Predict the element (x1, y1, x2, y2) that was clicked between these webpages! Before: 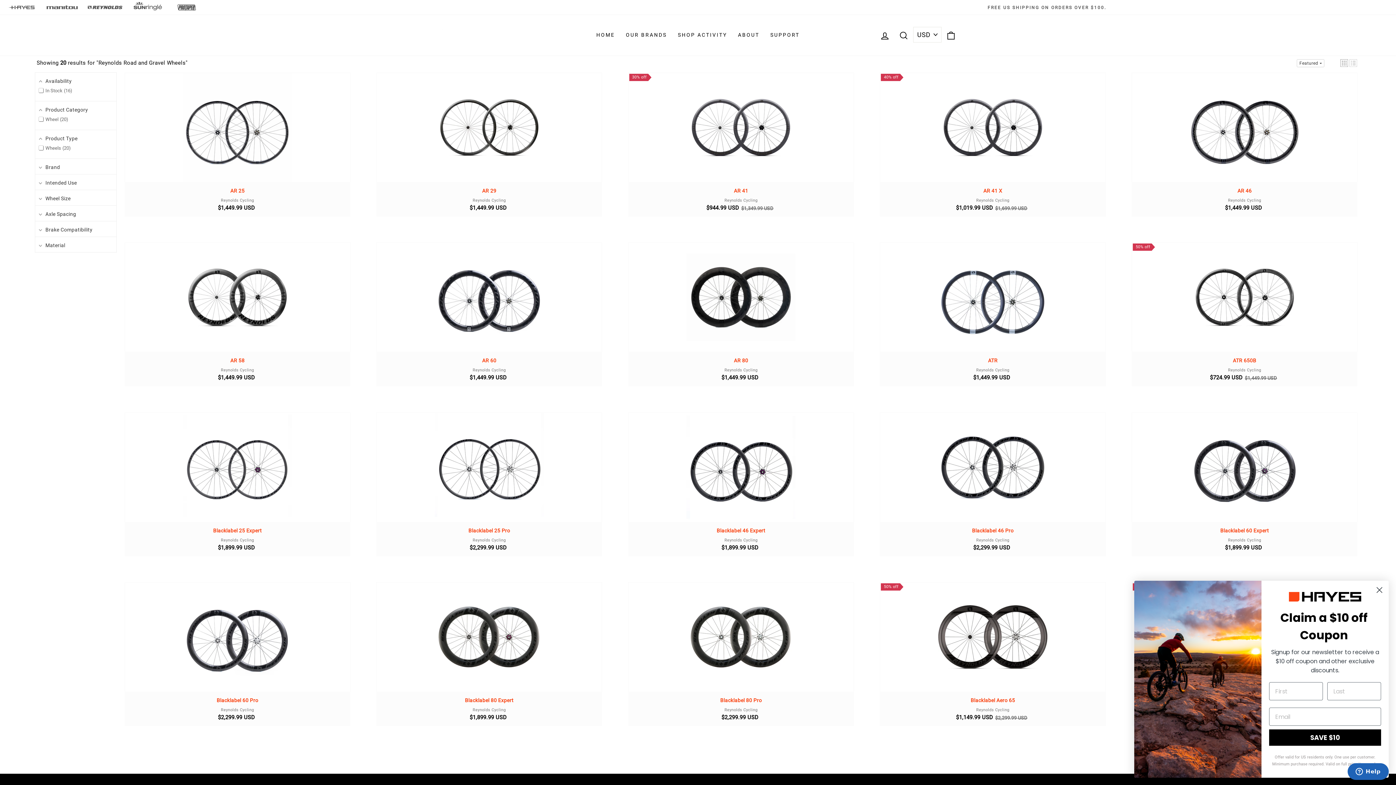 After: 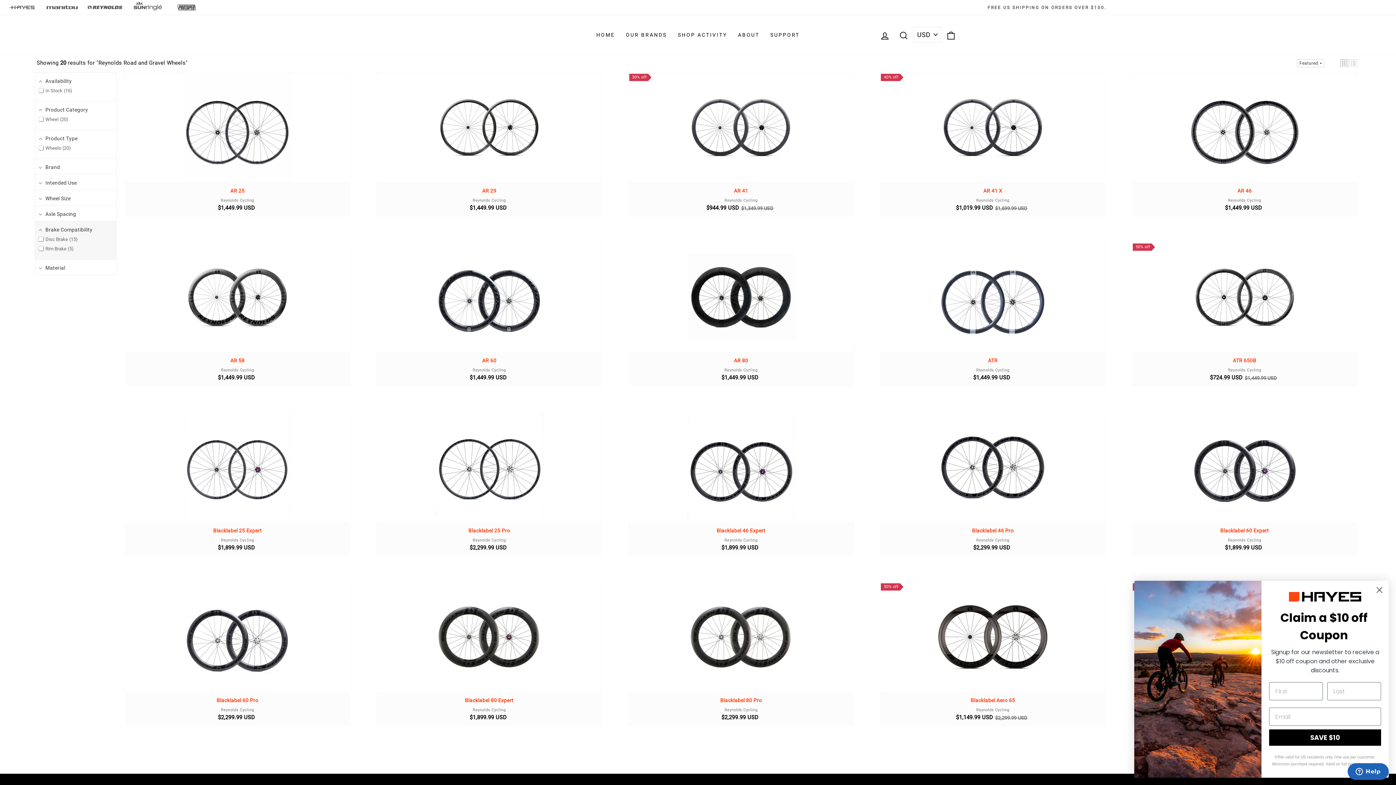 Action: label: Brake Compatibility bbox: (35, 221, 116, 236)